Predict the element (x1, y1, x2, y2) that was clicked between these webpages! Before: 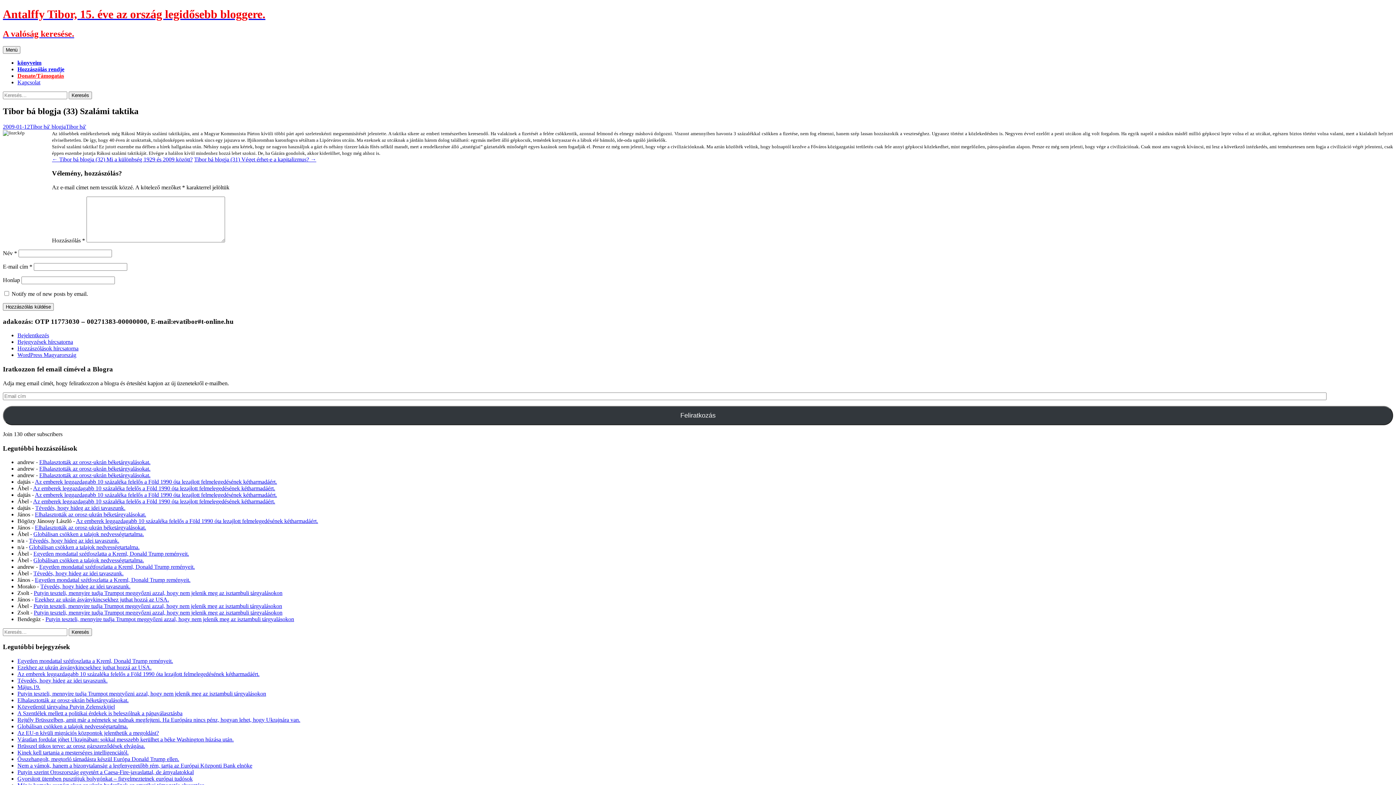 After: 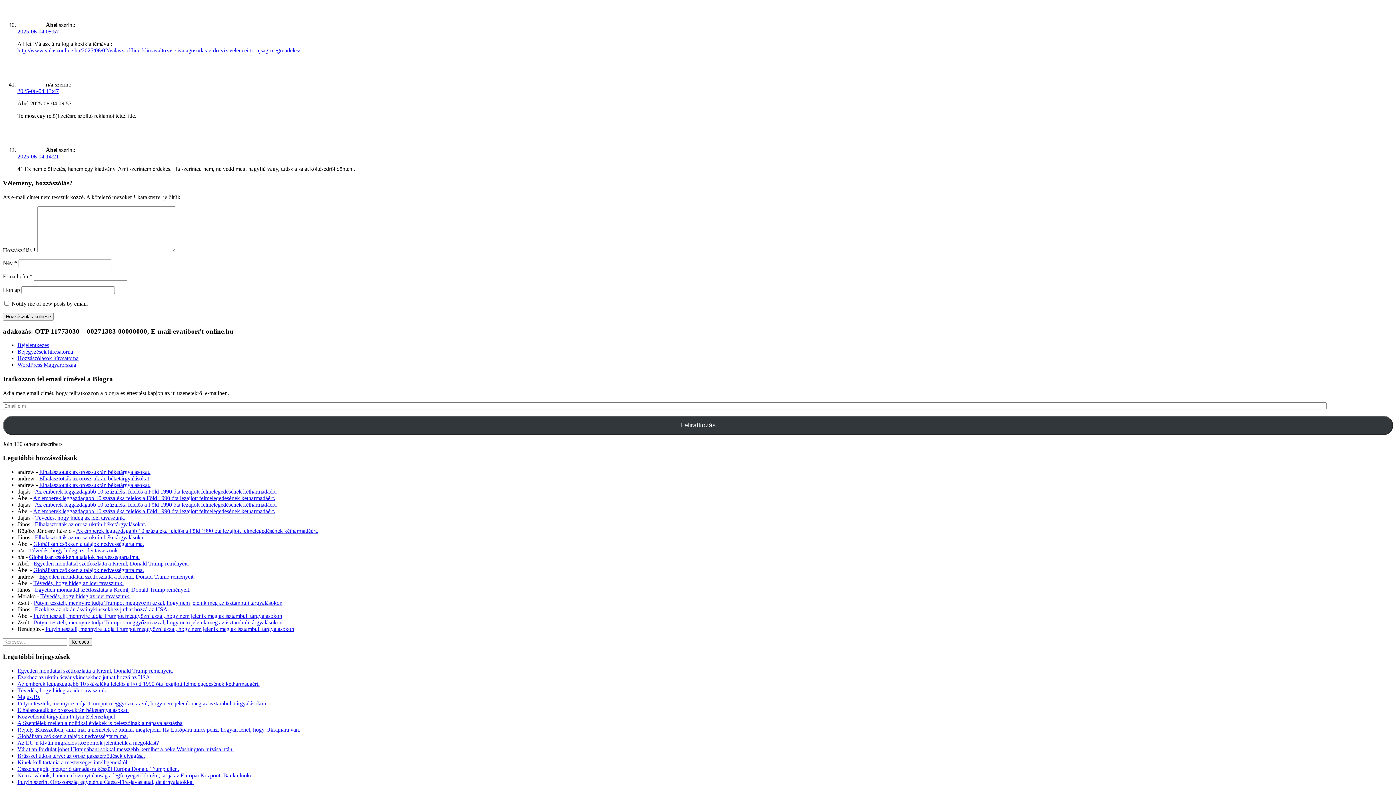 Action: bbox: (33, 557, 144, 563) label: Globálisan csökken a talajok nedvességtartalma.